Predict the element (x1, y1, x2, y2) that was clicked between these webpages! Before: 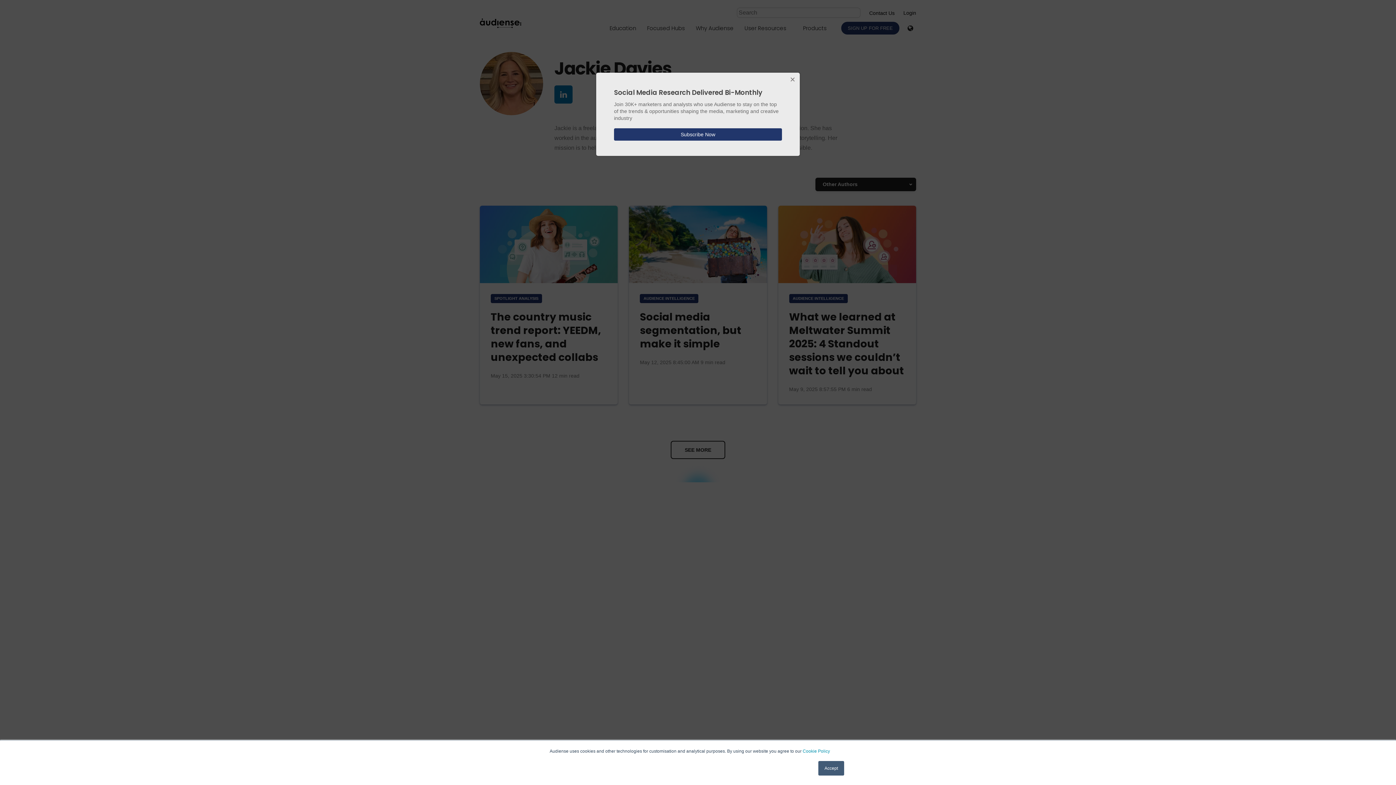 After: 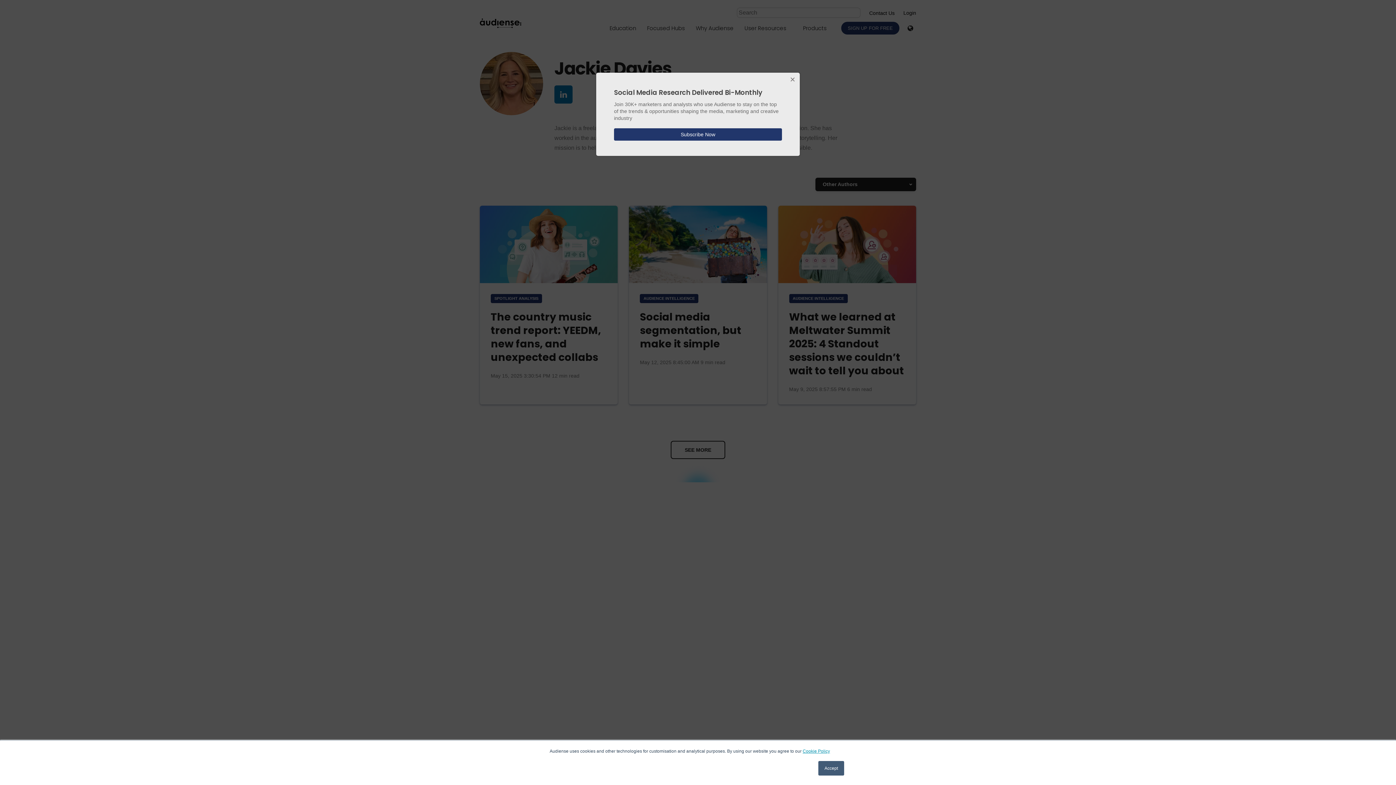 Action: bbox: (802, 749, 830, 754) label: Cookie Policy